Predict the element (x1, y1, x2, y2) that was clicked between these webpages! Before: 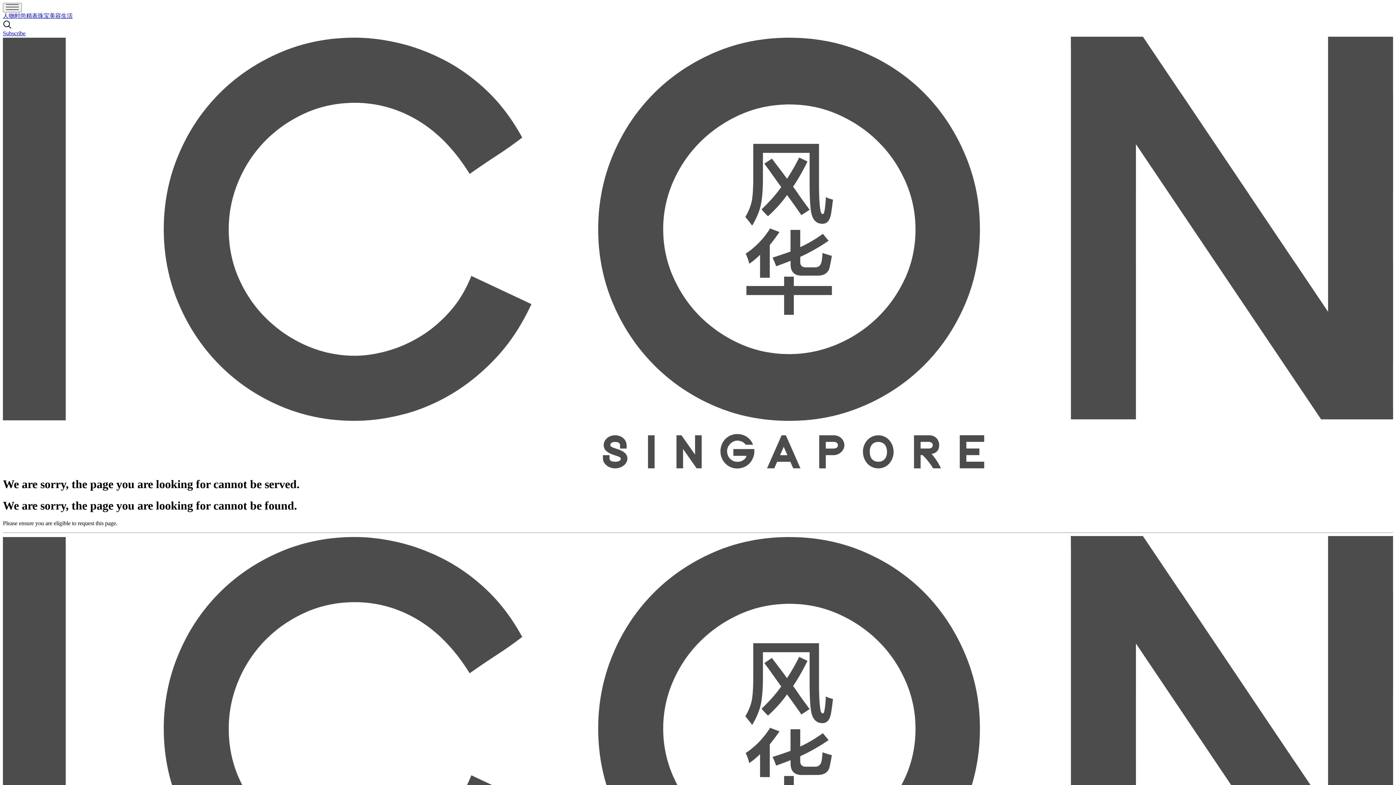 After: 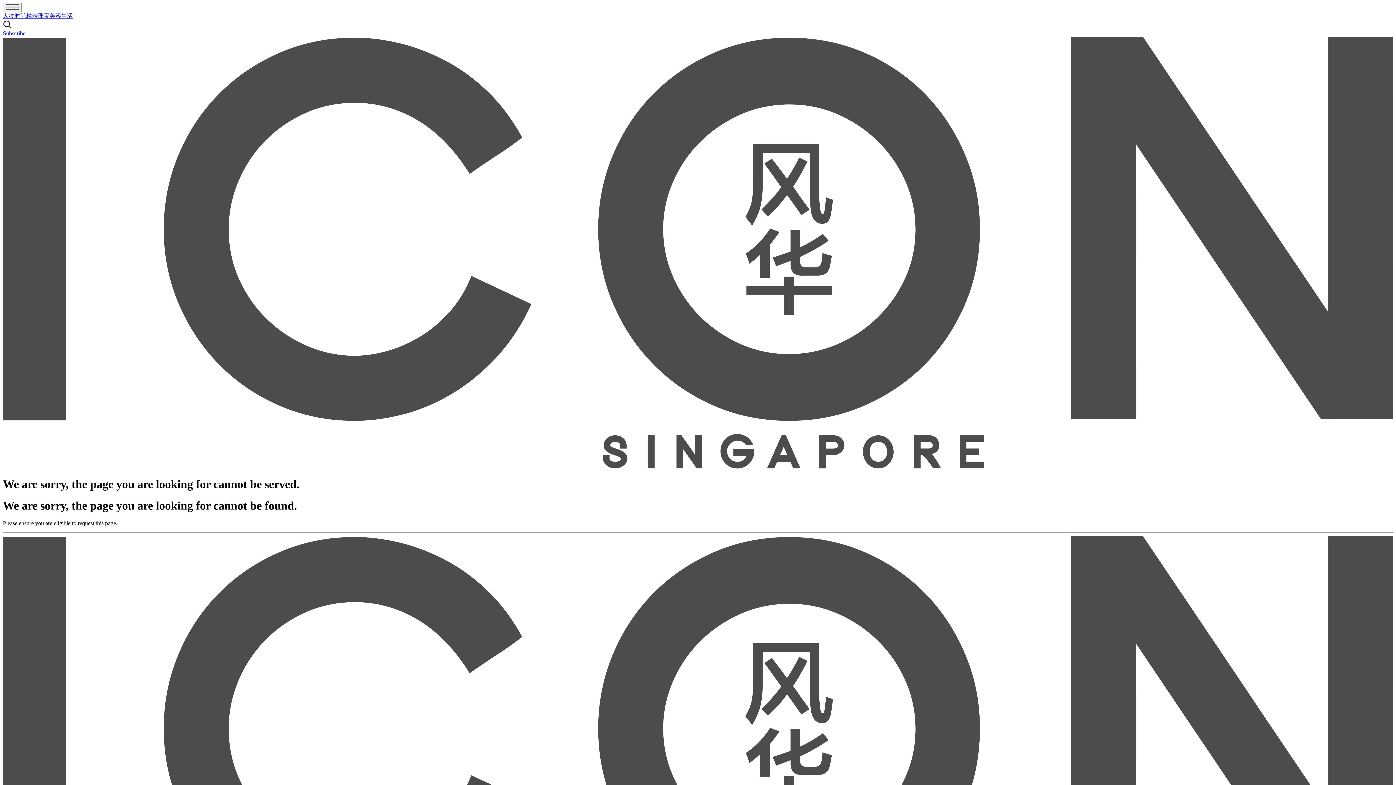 Action: label: 精表珠宝 bbox: (26, 12, 49, 18)